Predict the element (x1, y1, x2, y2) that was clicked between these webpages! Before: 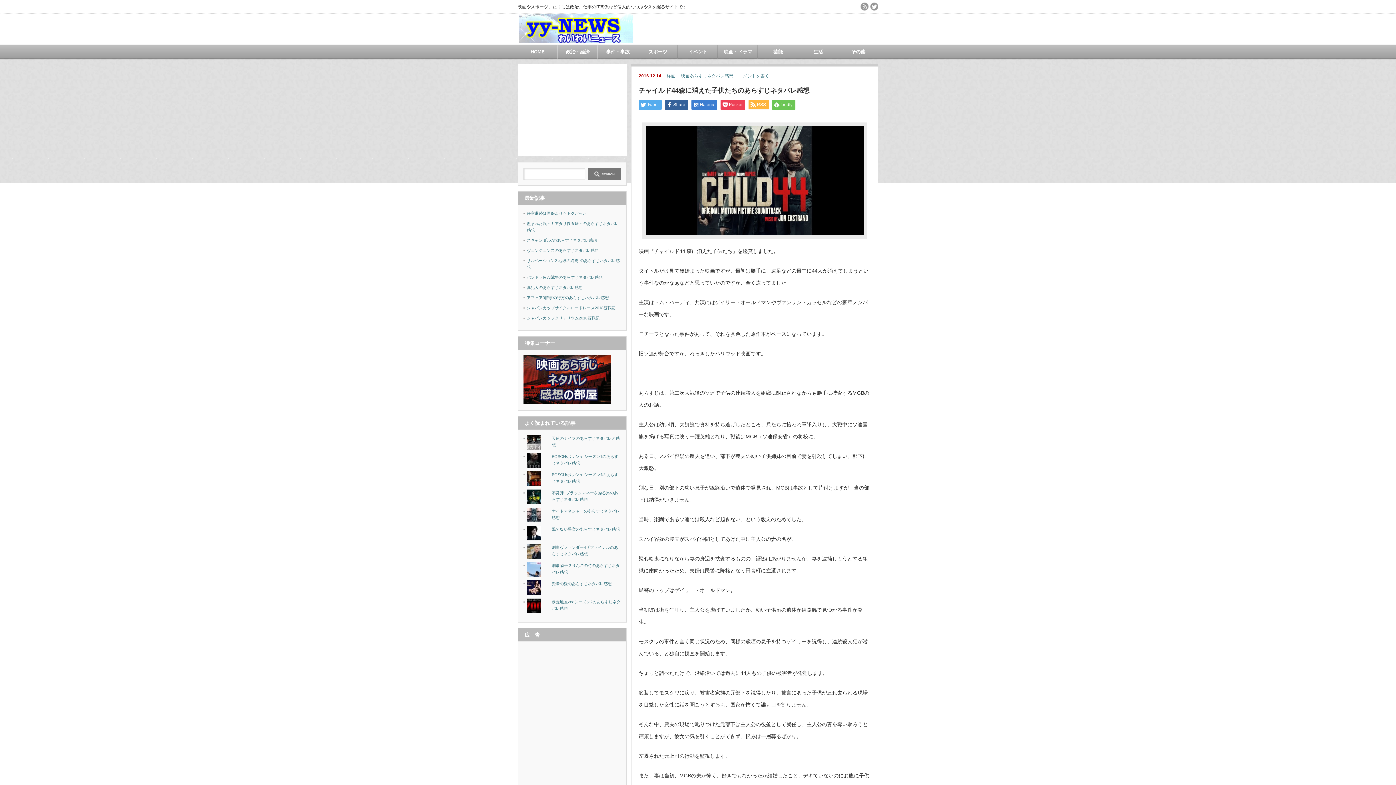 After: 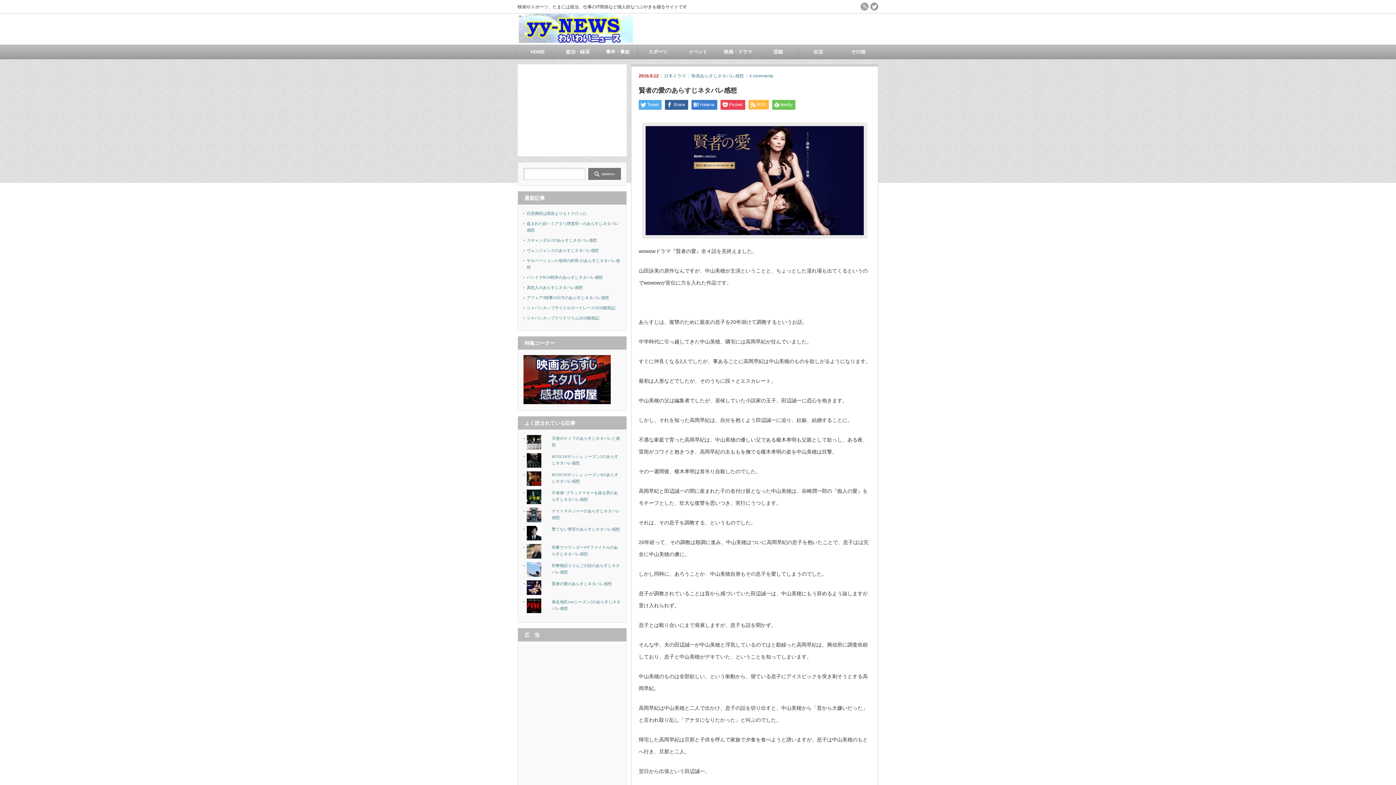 Action: label: 賢者の愛のあらすじネタバレ感想 bbox: (551, 581, 611, 586)